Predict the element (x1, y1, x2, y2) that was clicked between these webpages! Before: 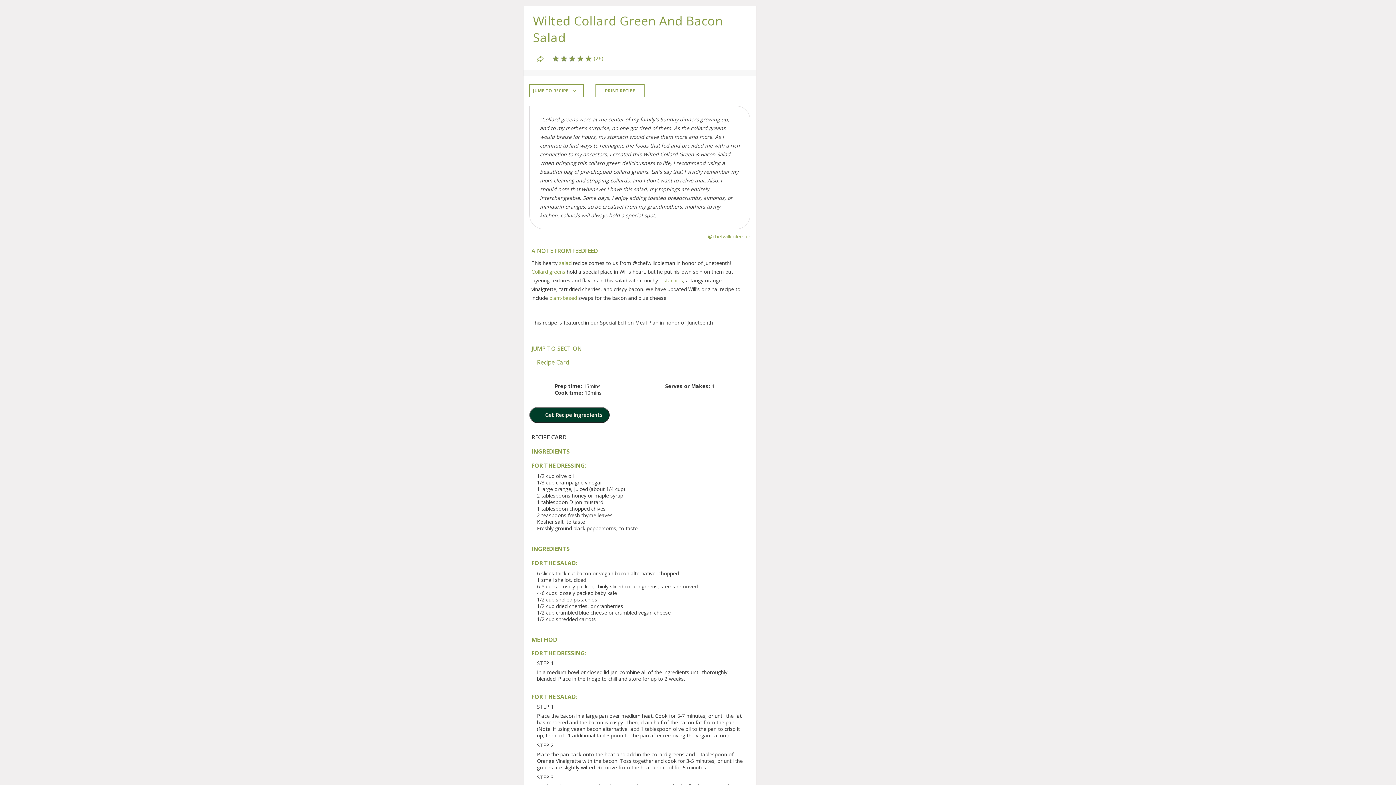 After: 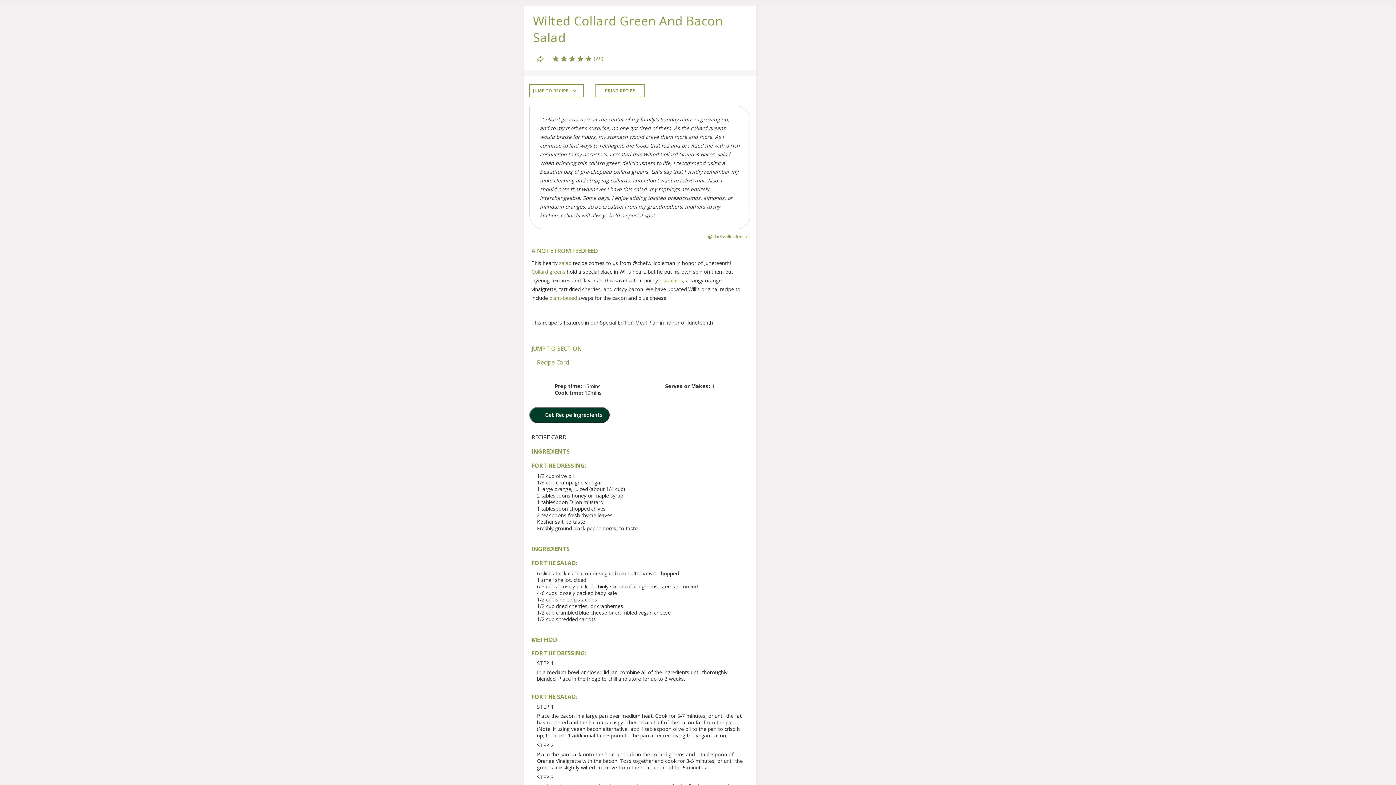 Action: bbox: (595, 84, 644, 97) label: PRINT RECIPE